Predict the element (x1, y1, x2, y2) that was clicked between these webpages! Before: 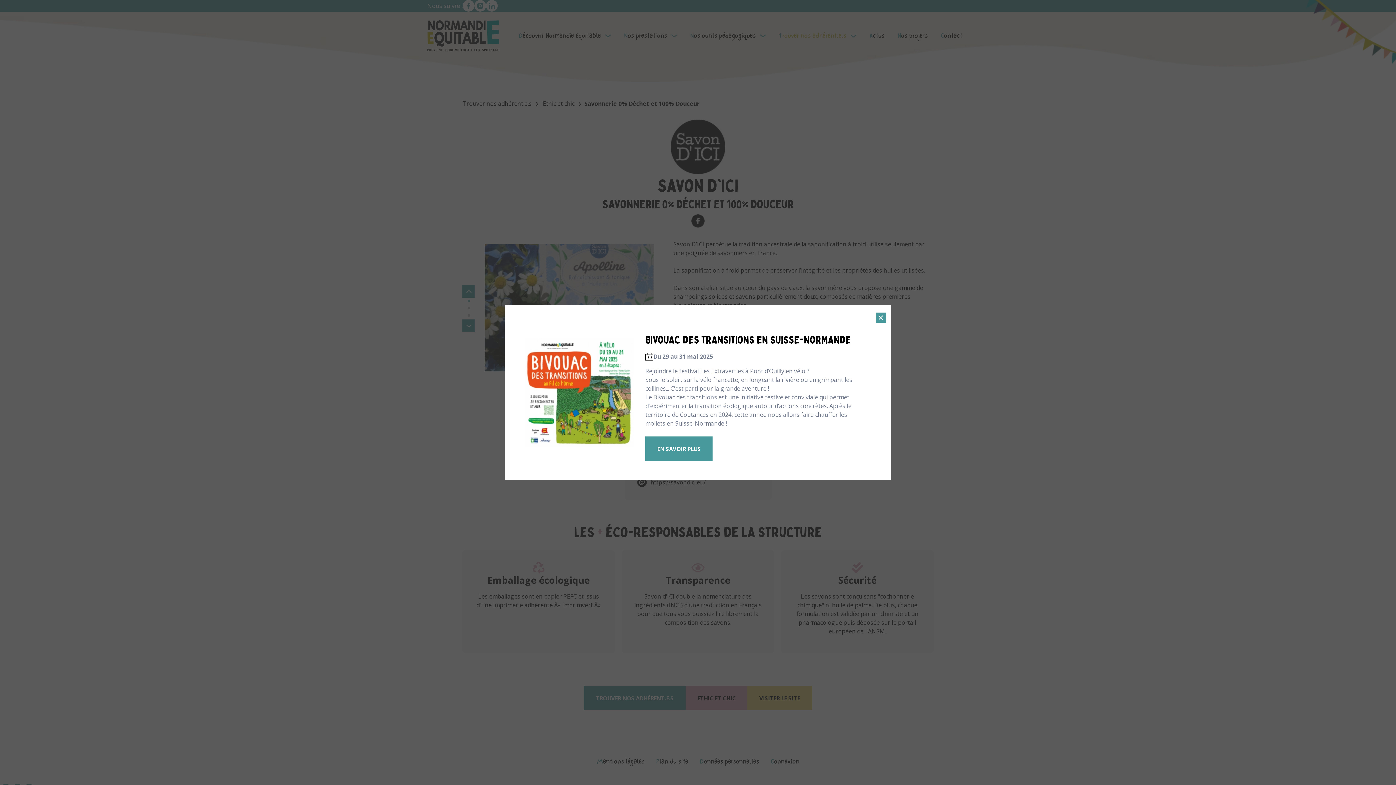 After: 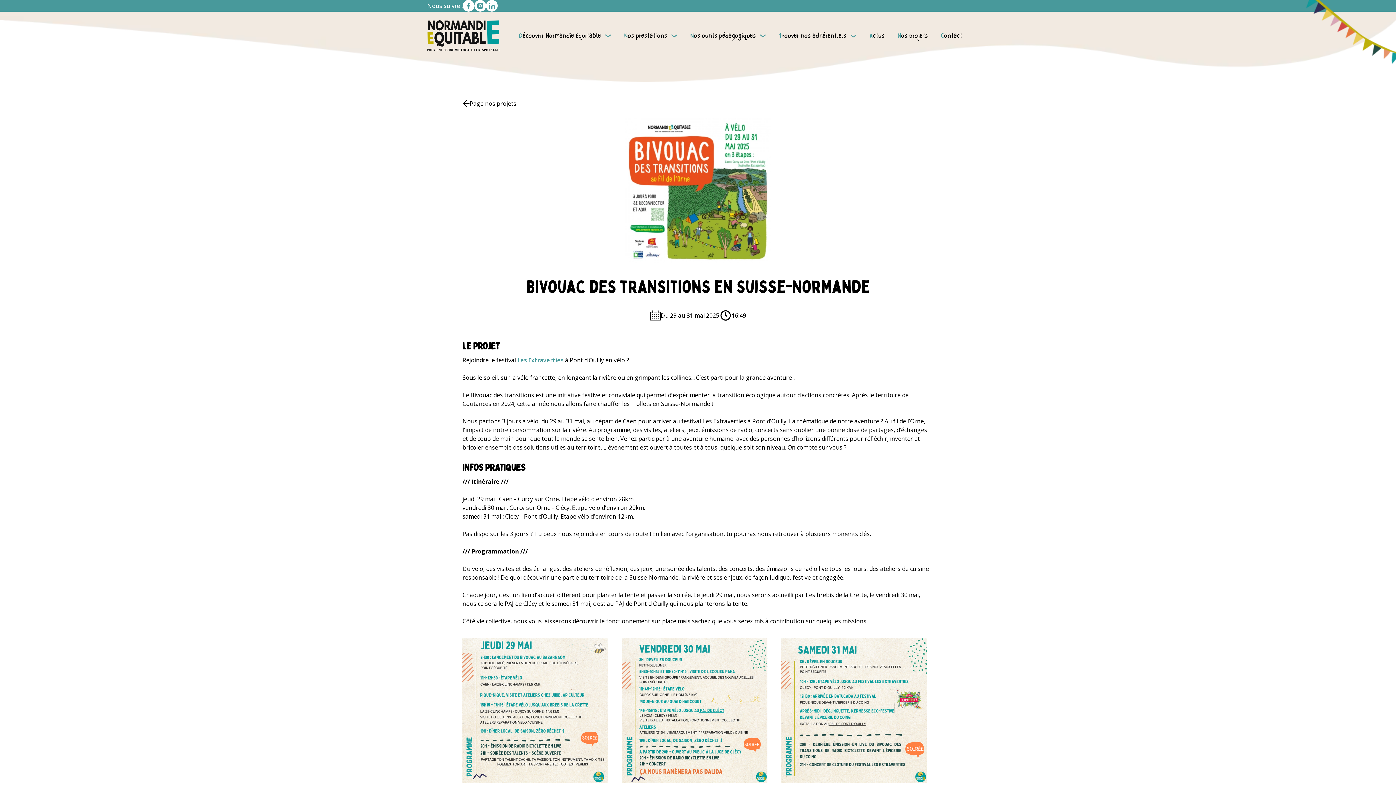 Action: bbox: (645, 436, 712, 461) label: EN SAVOIR PLUS